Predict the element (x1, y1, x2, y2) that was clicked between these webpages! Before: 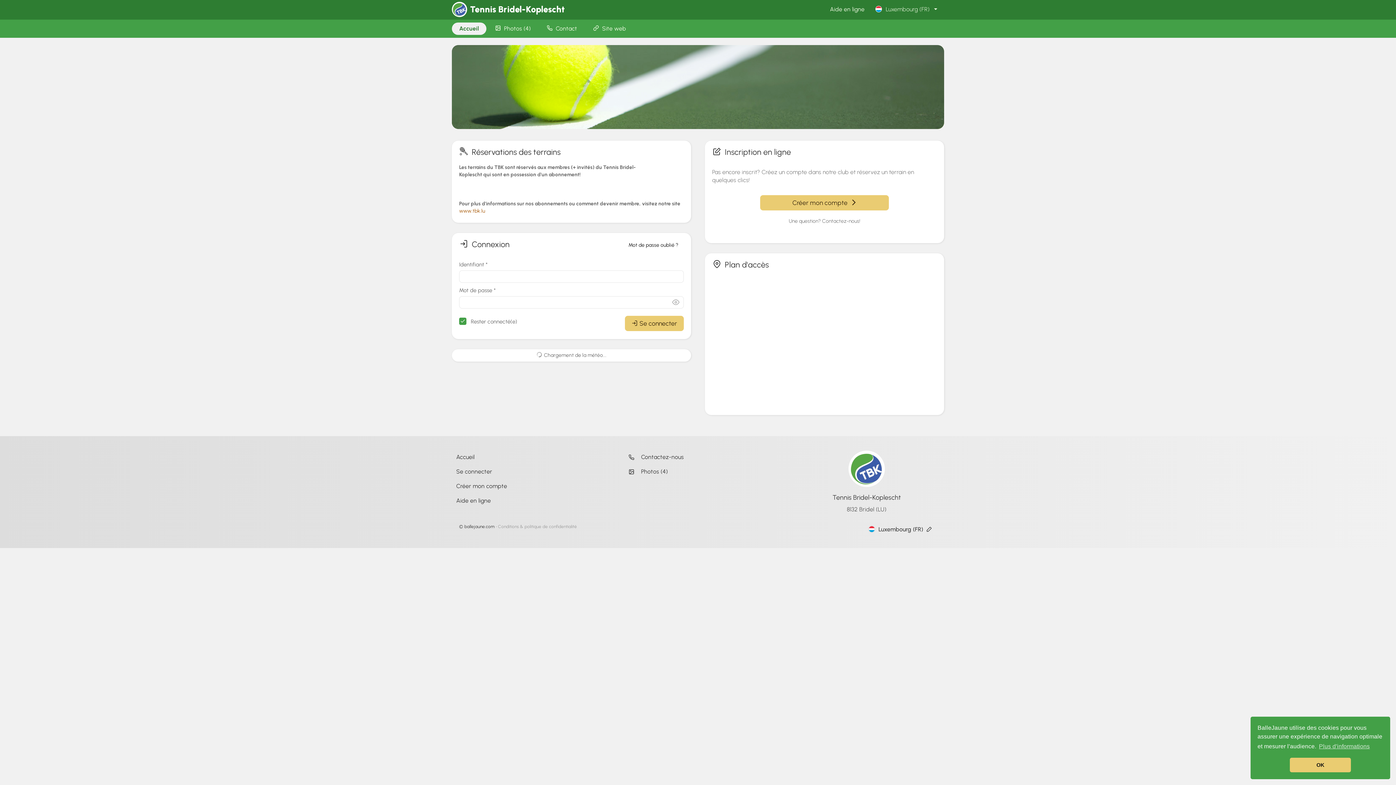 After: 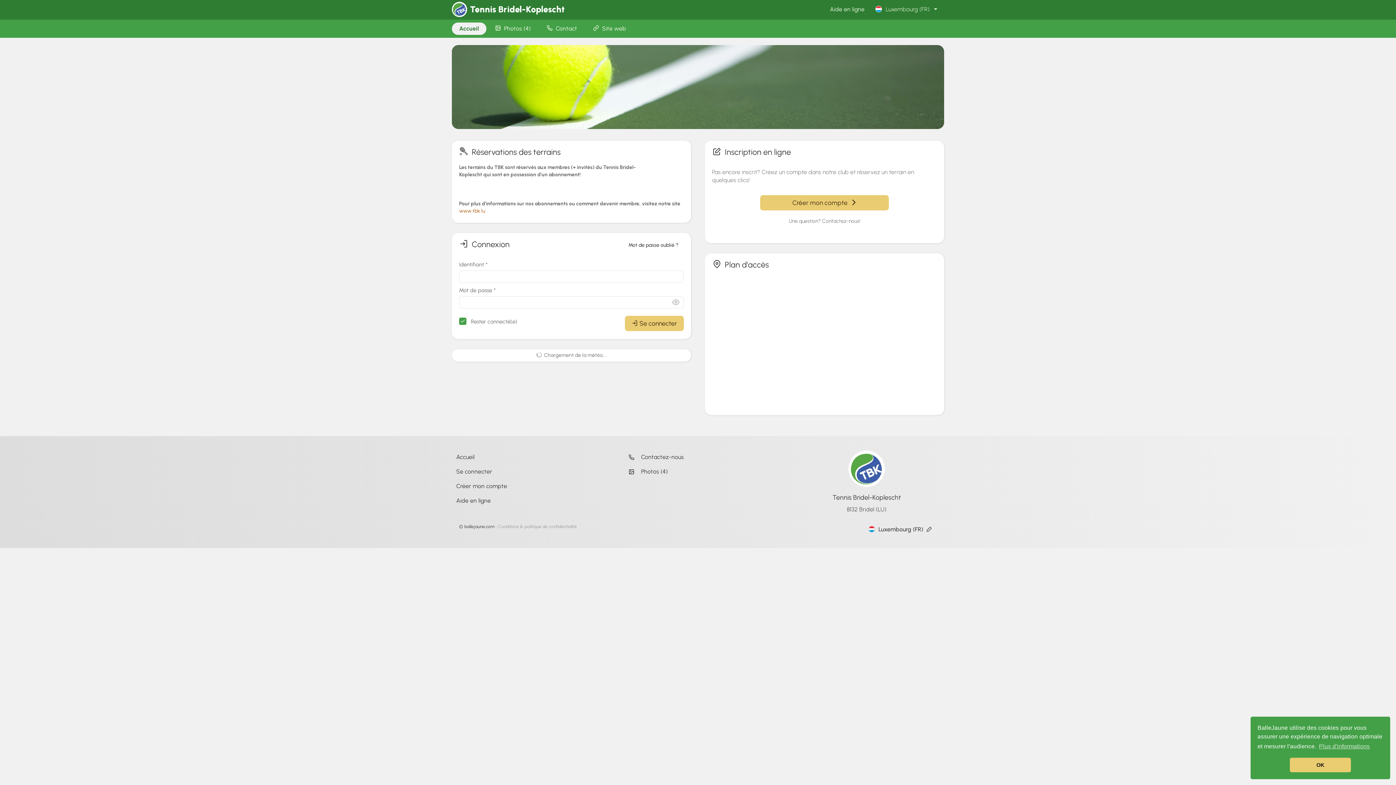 Action: bbox: (789, 451, 944, 487)